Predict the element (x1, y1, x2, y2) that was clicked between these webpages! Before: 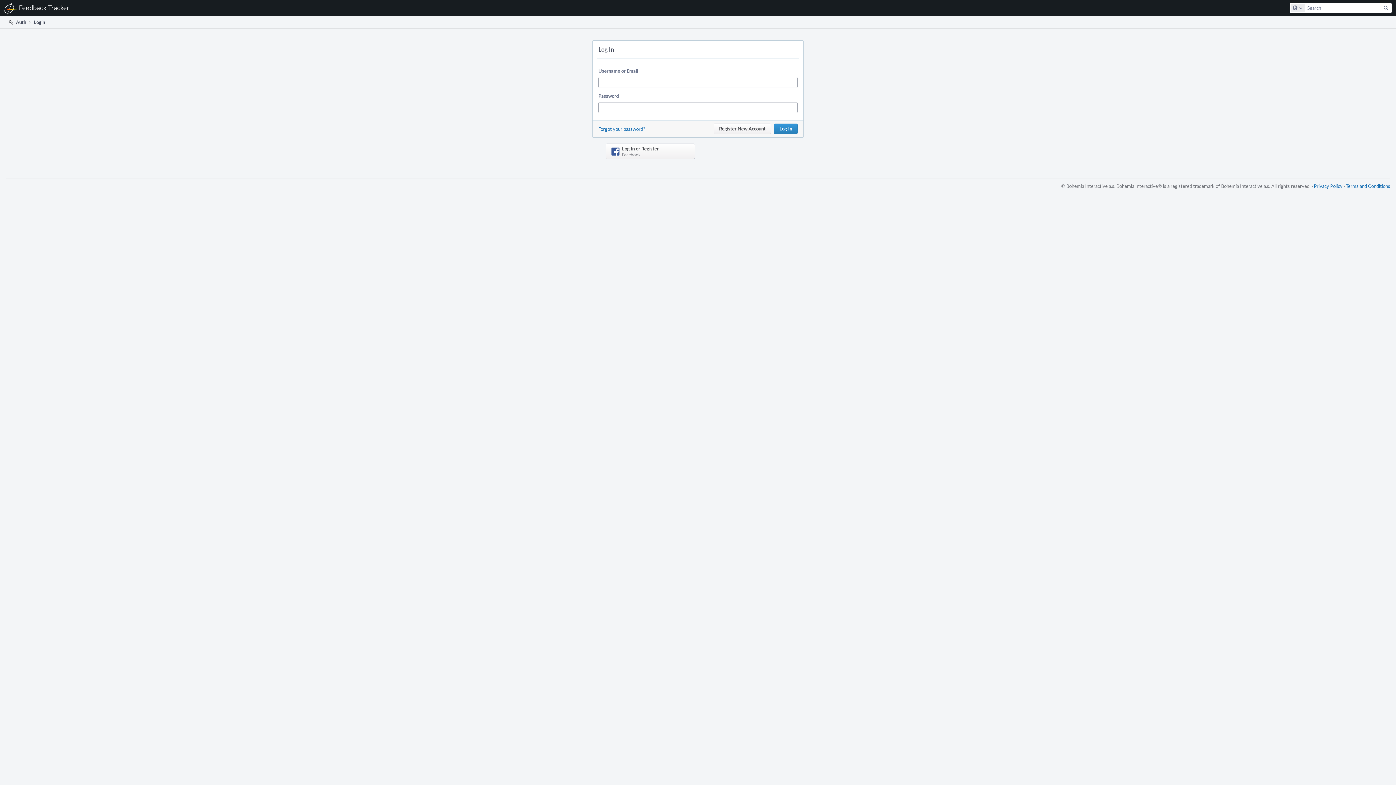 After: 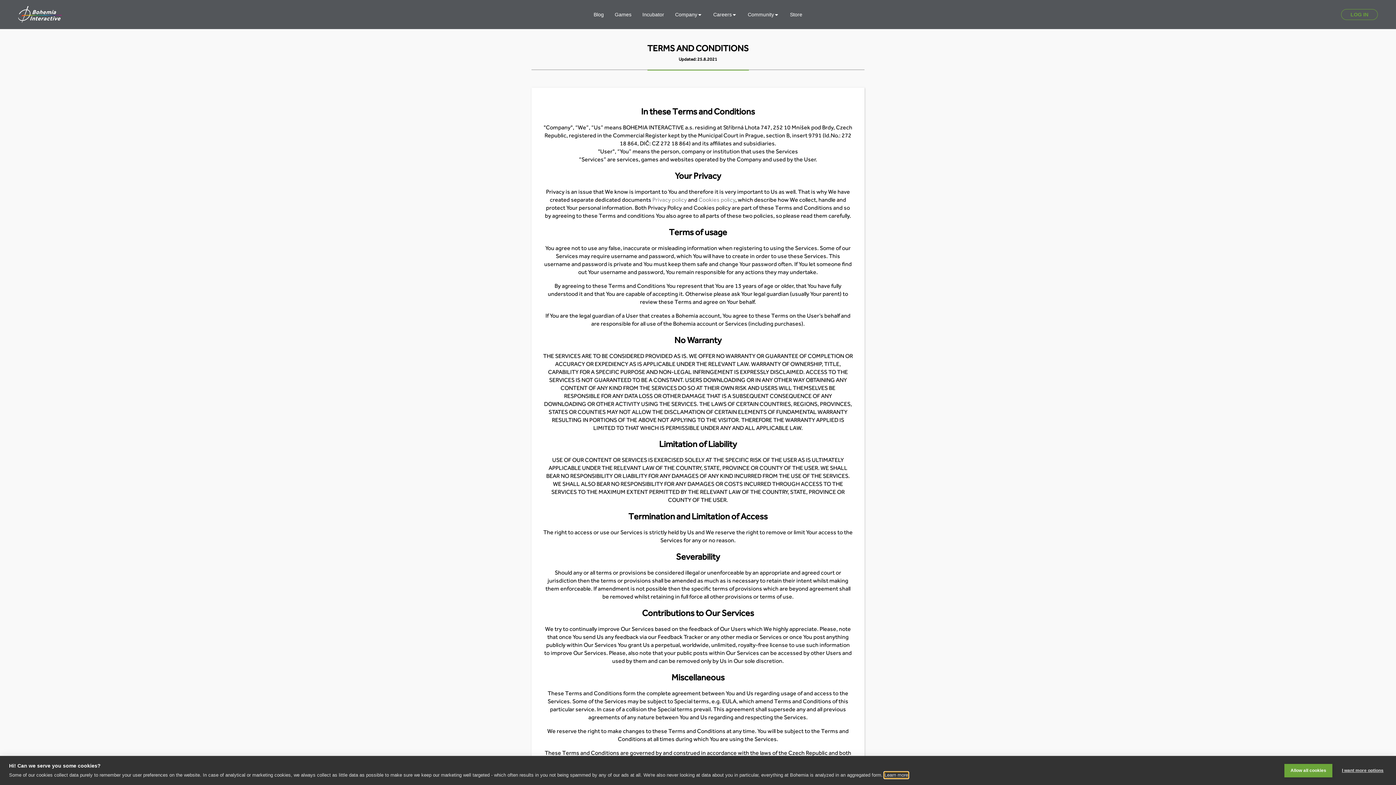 Action: label: Terms and Conditions bbox: (1346, 182, 1390, 189)